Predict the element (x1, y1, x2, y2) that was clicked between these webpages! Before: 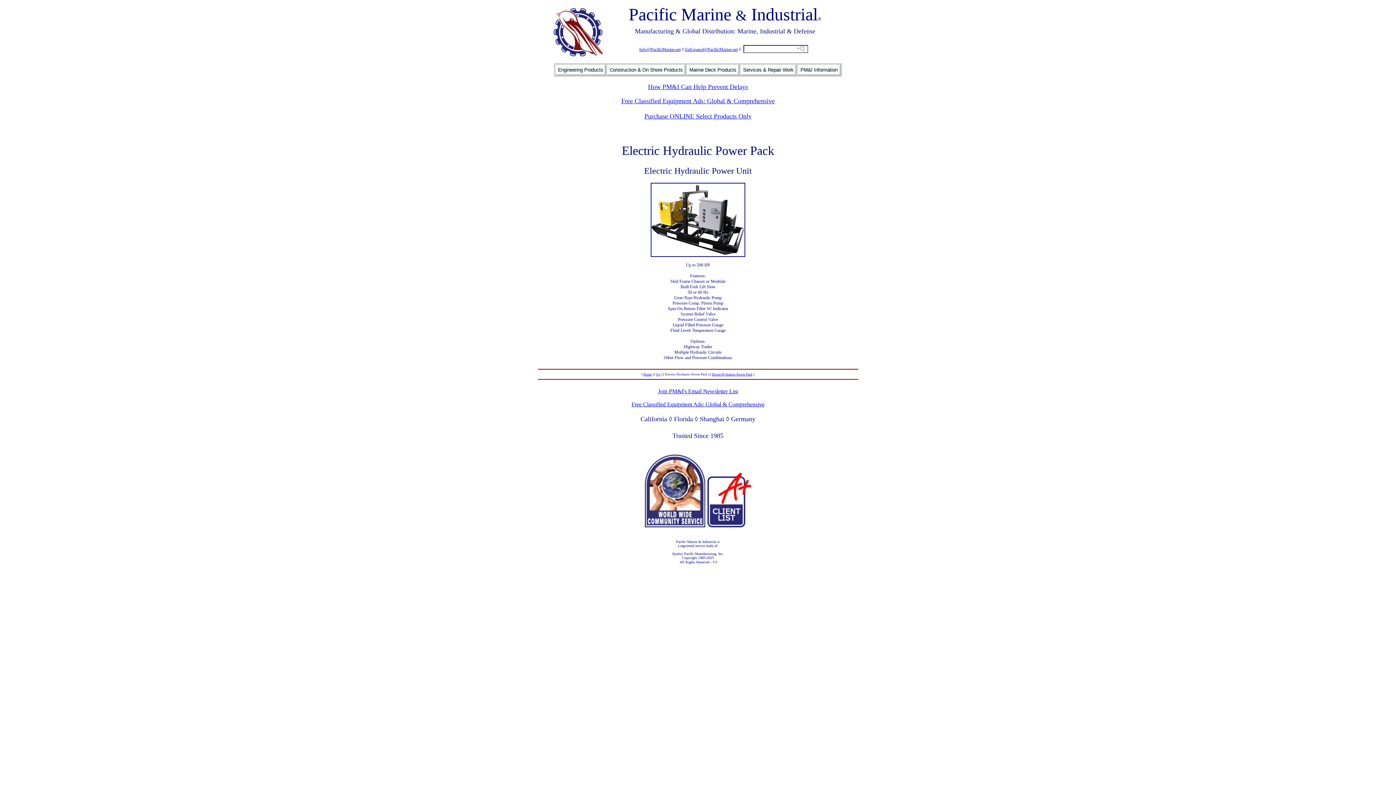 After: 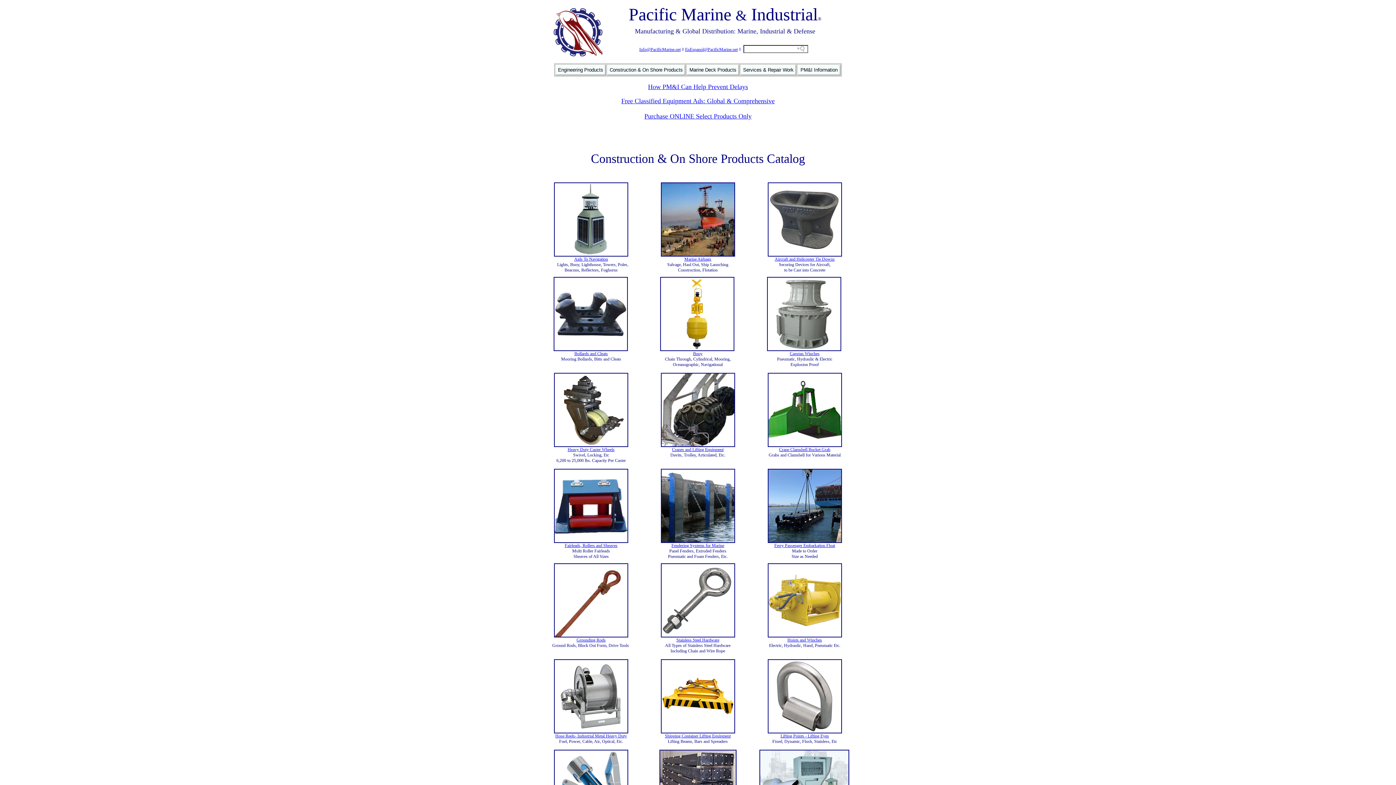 Action: bbox: (607, 64, 685, 75) label: Construction & On Shore Products